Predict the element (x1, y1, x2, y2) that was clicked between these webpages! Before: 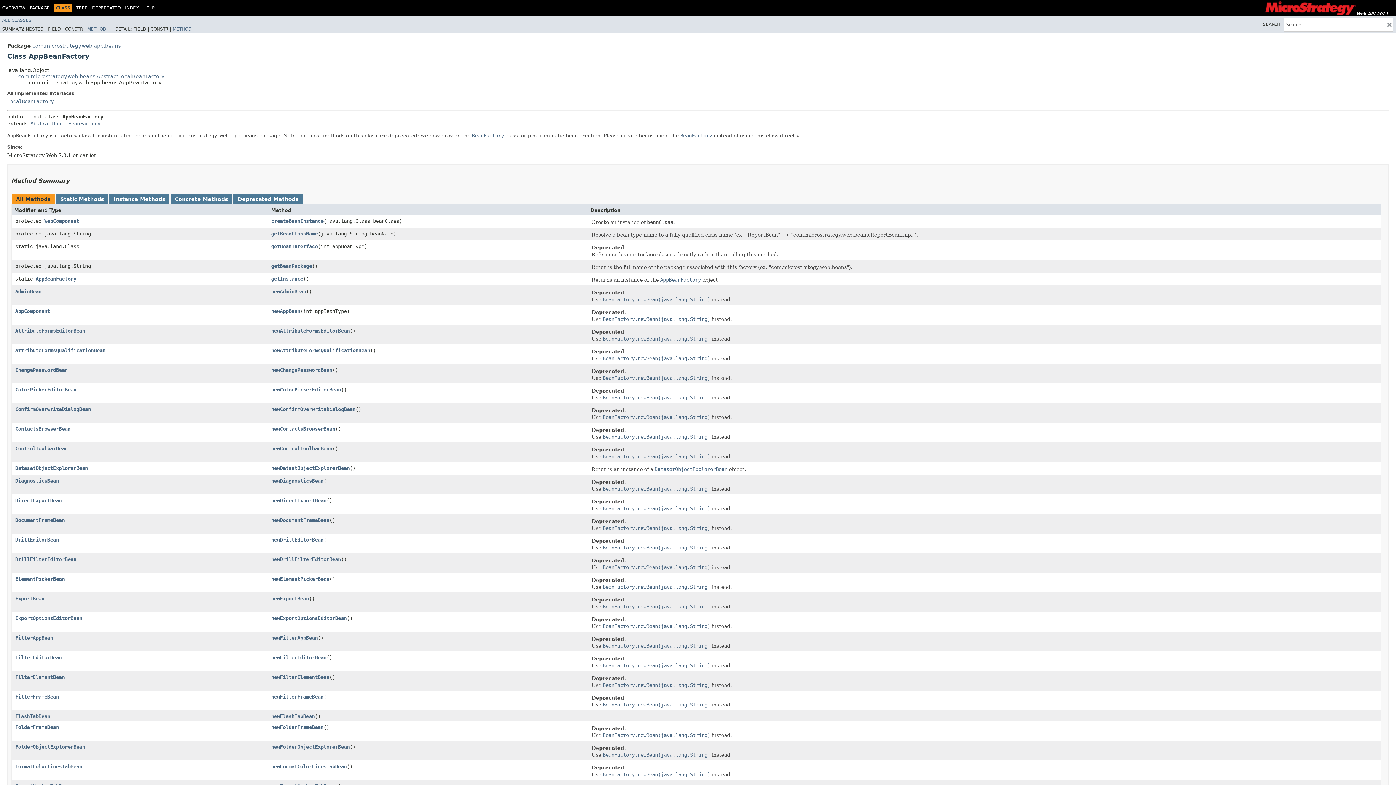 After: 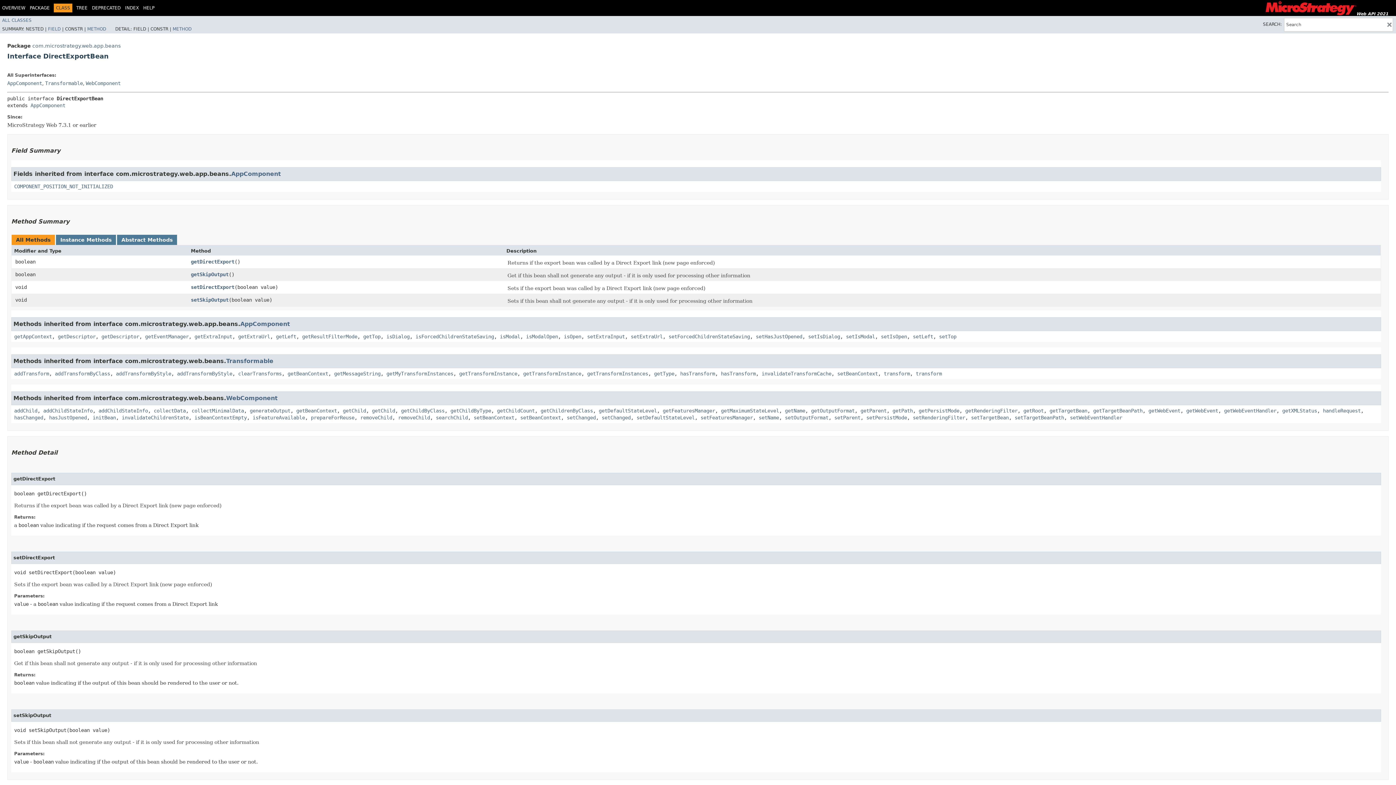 Action: bbox: (15, 497, 61, 503) label: DirectExportBean